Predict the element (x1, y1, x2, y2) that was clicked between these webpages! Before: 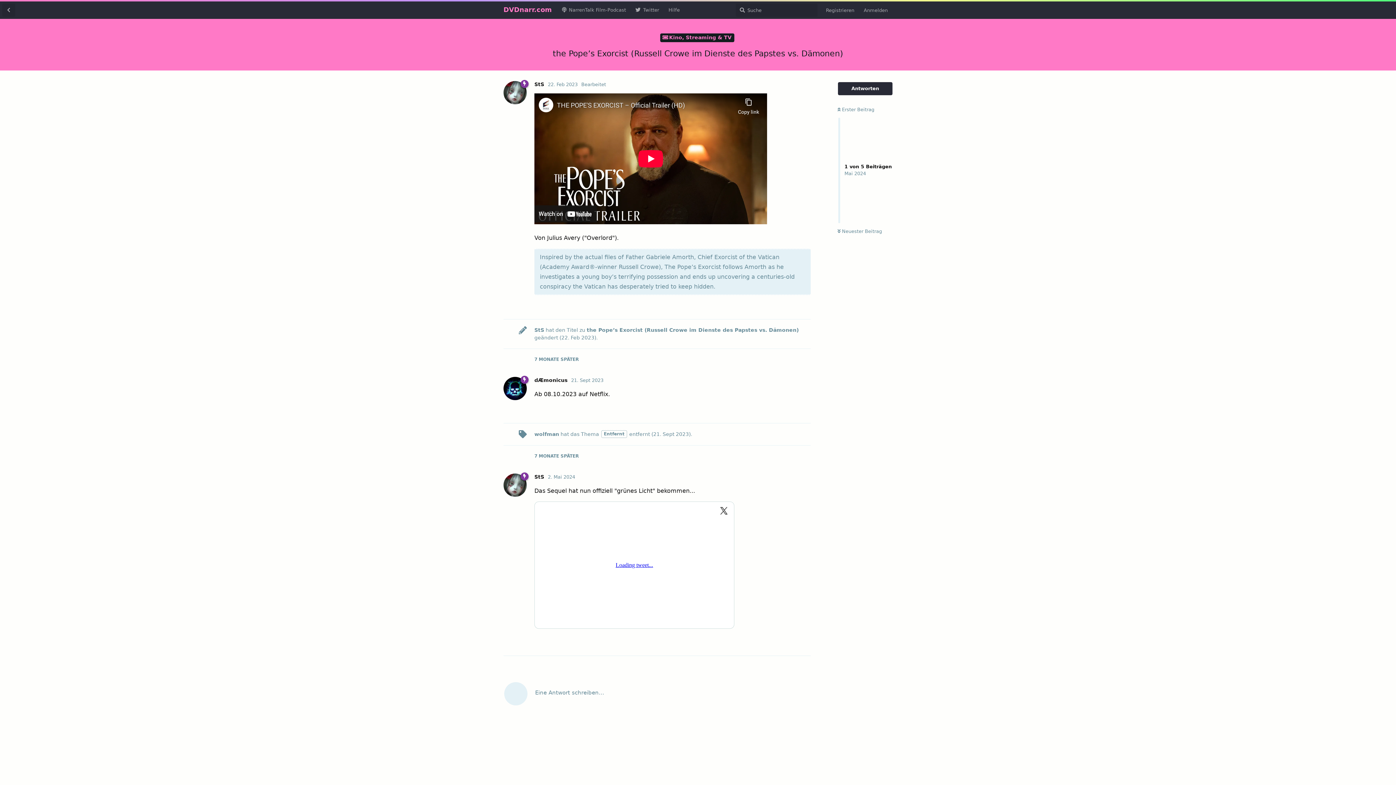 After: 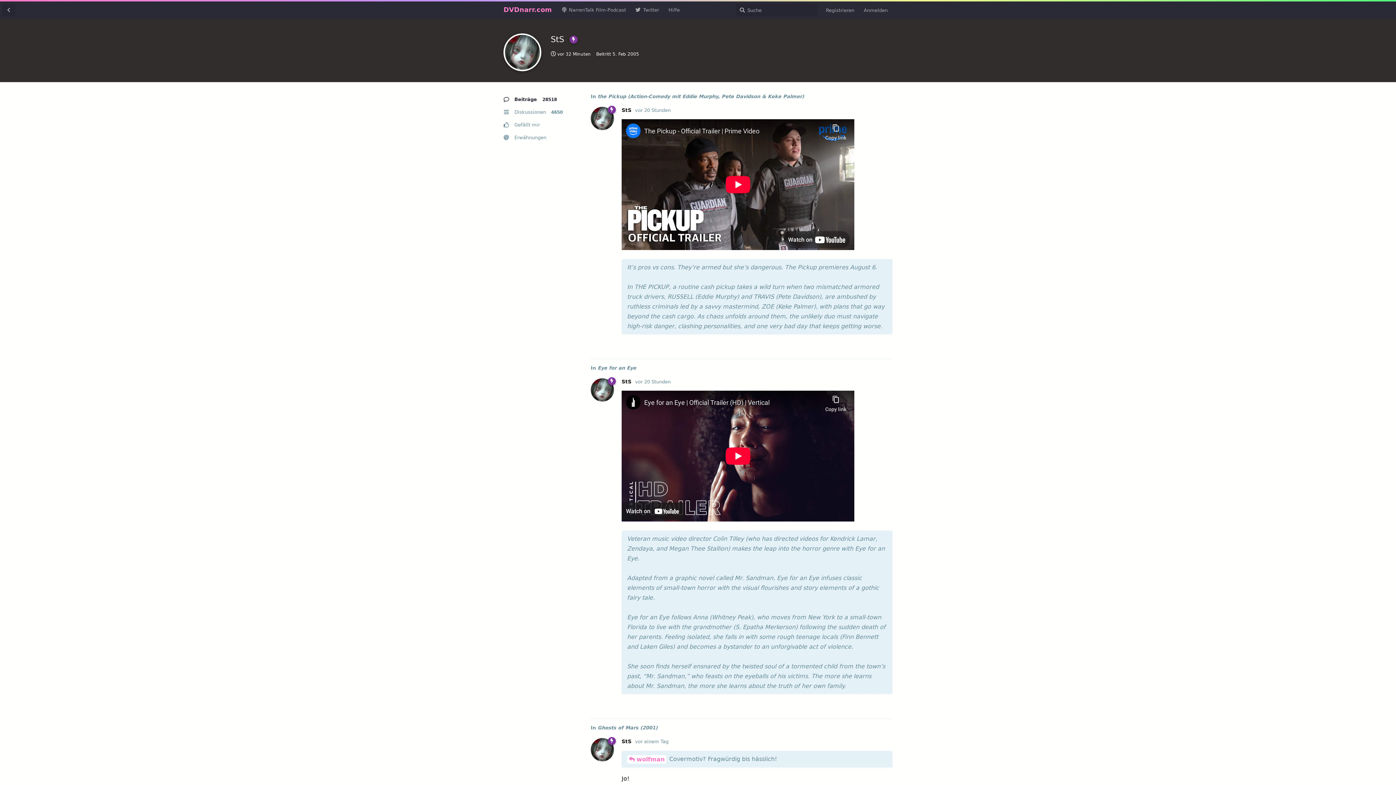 Action: label: StS bbox: (534, 474, 544, 479)